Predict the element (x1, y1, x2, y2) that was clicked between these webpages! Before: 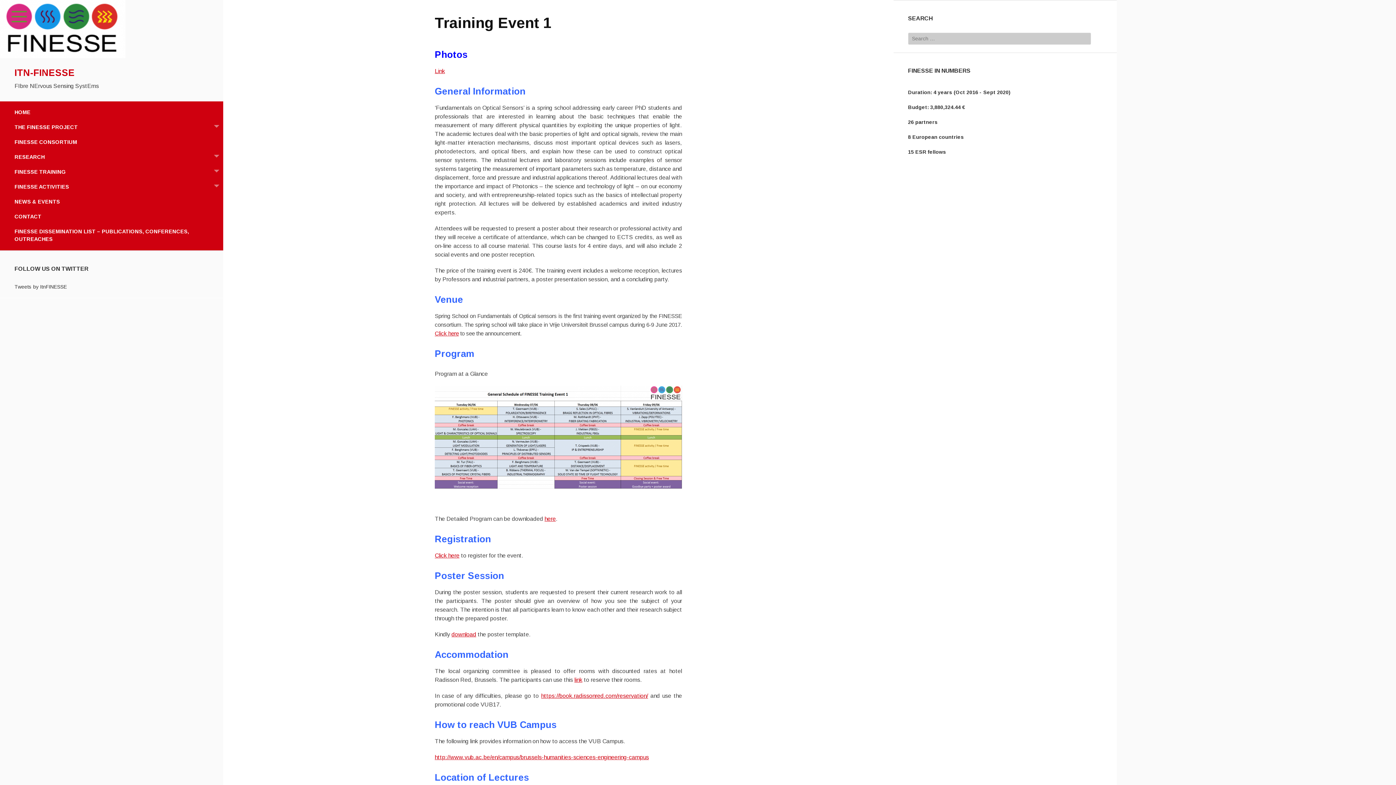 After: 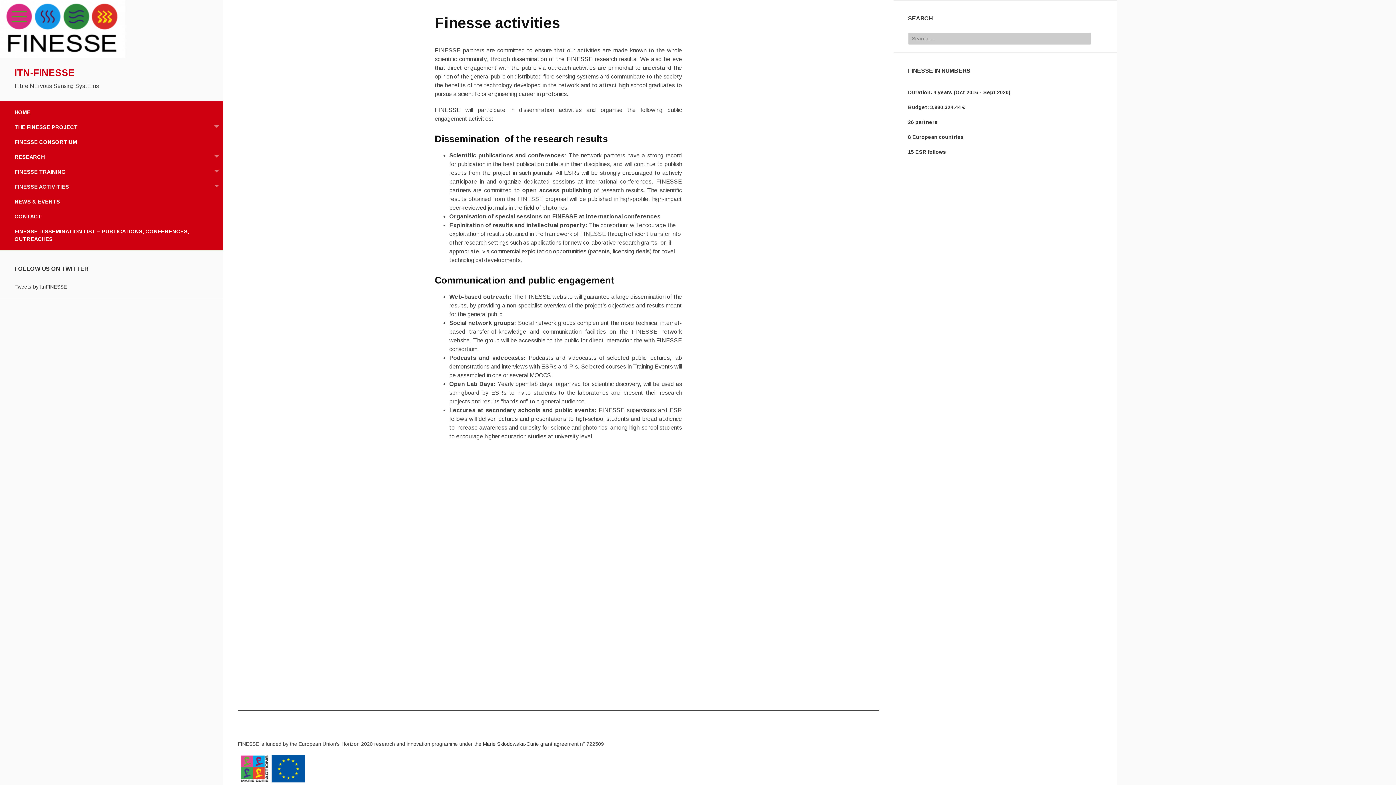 Action: bbox: (0, 179, 223, 194) label: FINESSE ACTIVITIES